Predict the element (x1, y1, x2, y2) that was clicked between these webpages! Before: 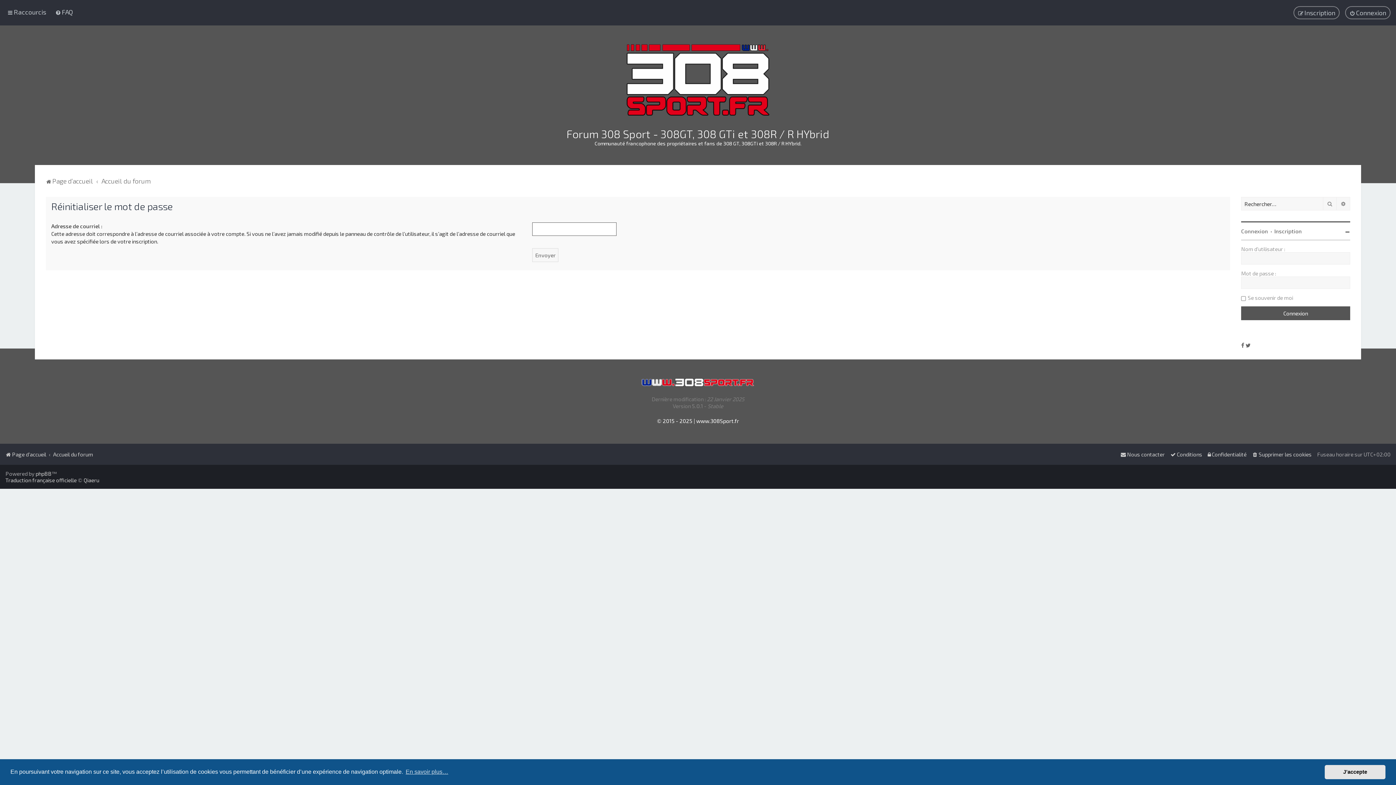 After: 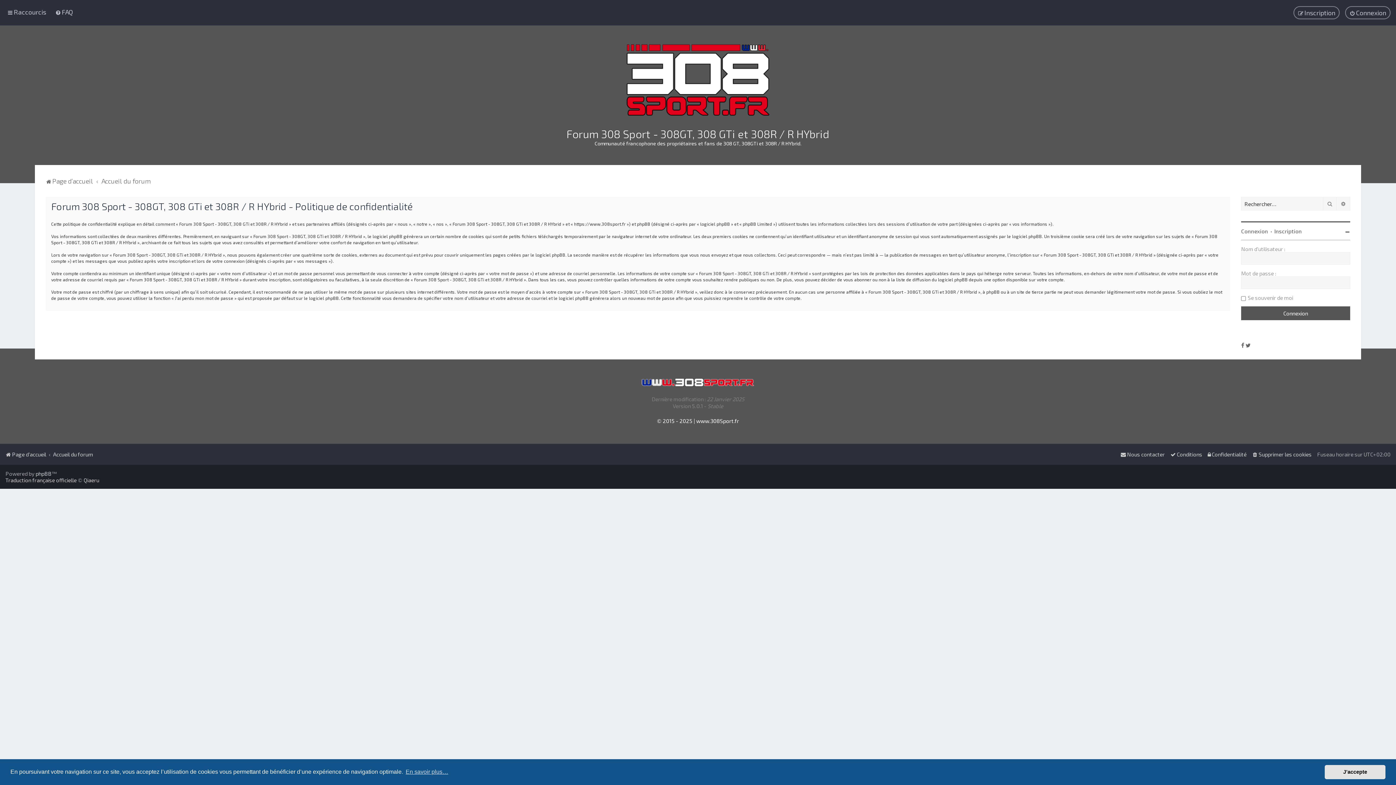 Action: bbox: (1208, 449, 1246, 459) label: Confidentialité